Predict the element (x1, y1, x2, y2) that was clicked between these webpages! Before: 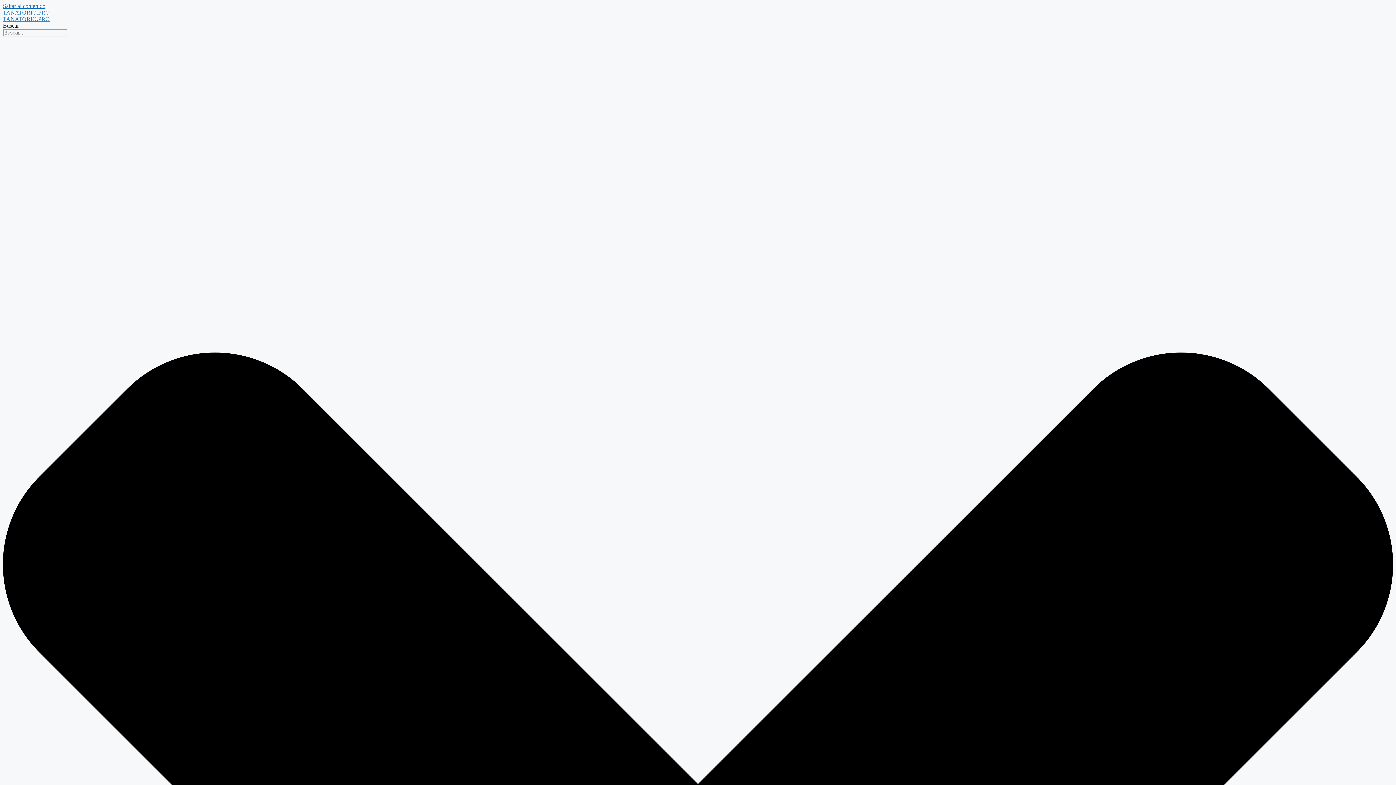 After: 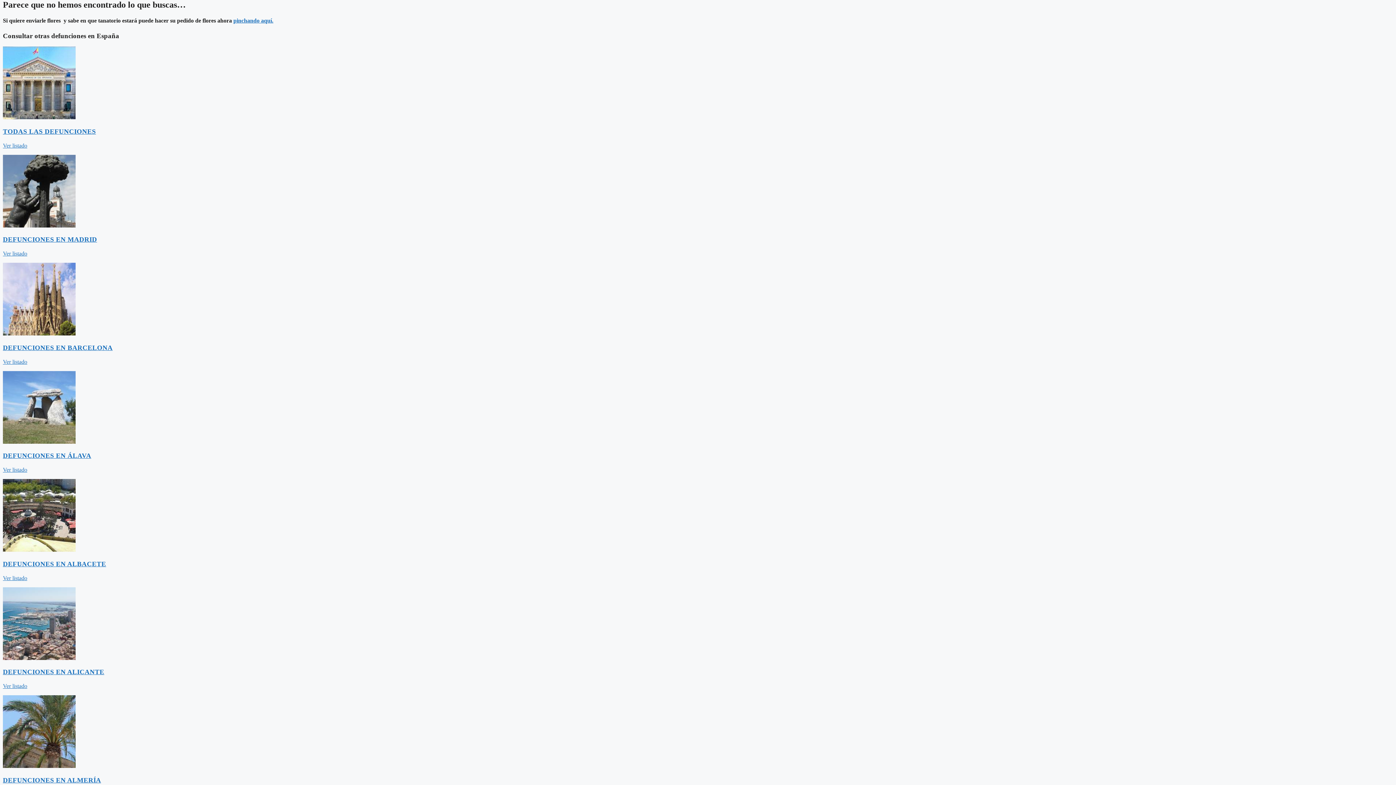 Action: bbox: (2, 2, 45, 9) label: Saltar al contenido